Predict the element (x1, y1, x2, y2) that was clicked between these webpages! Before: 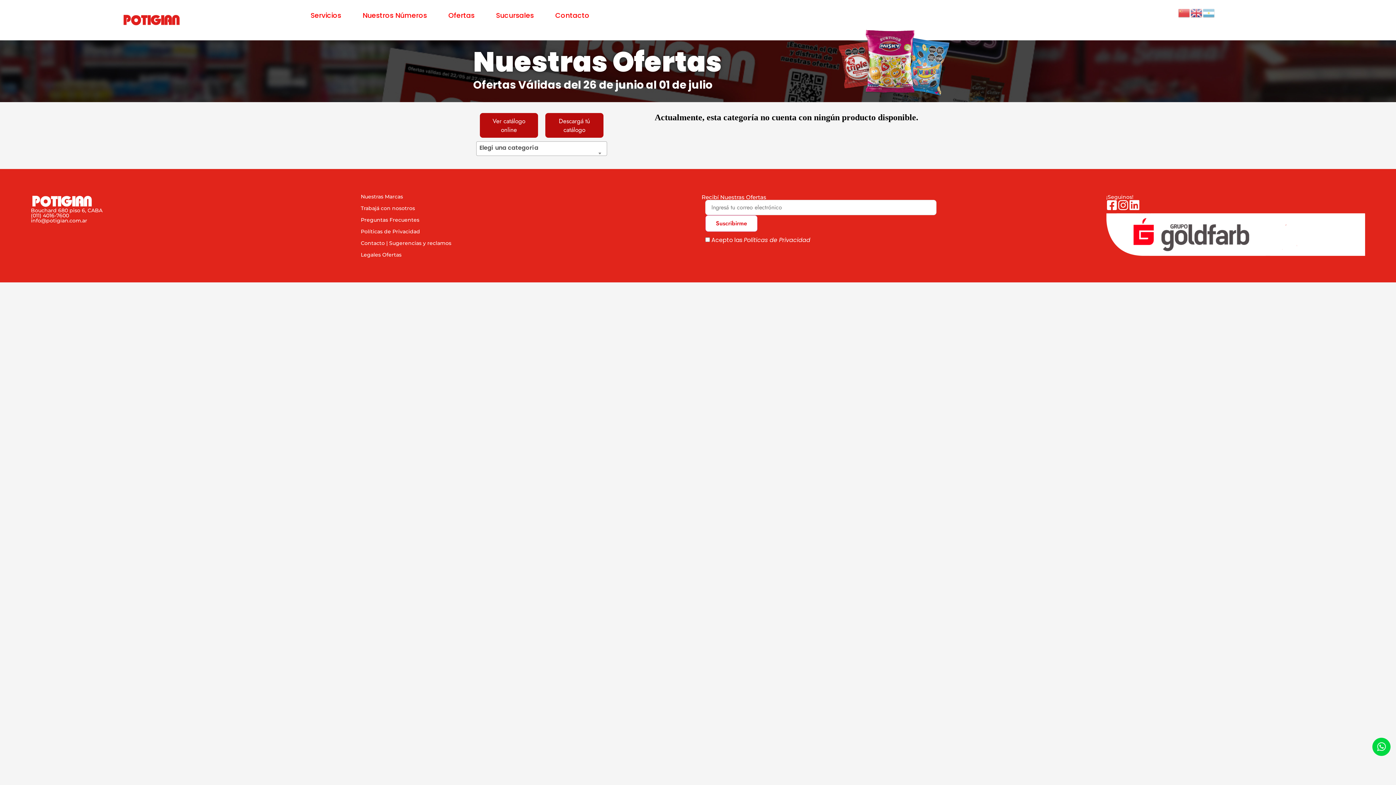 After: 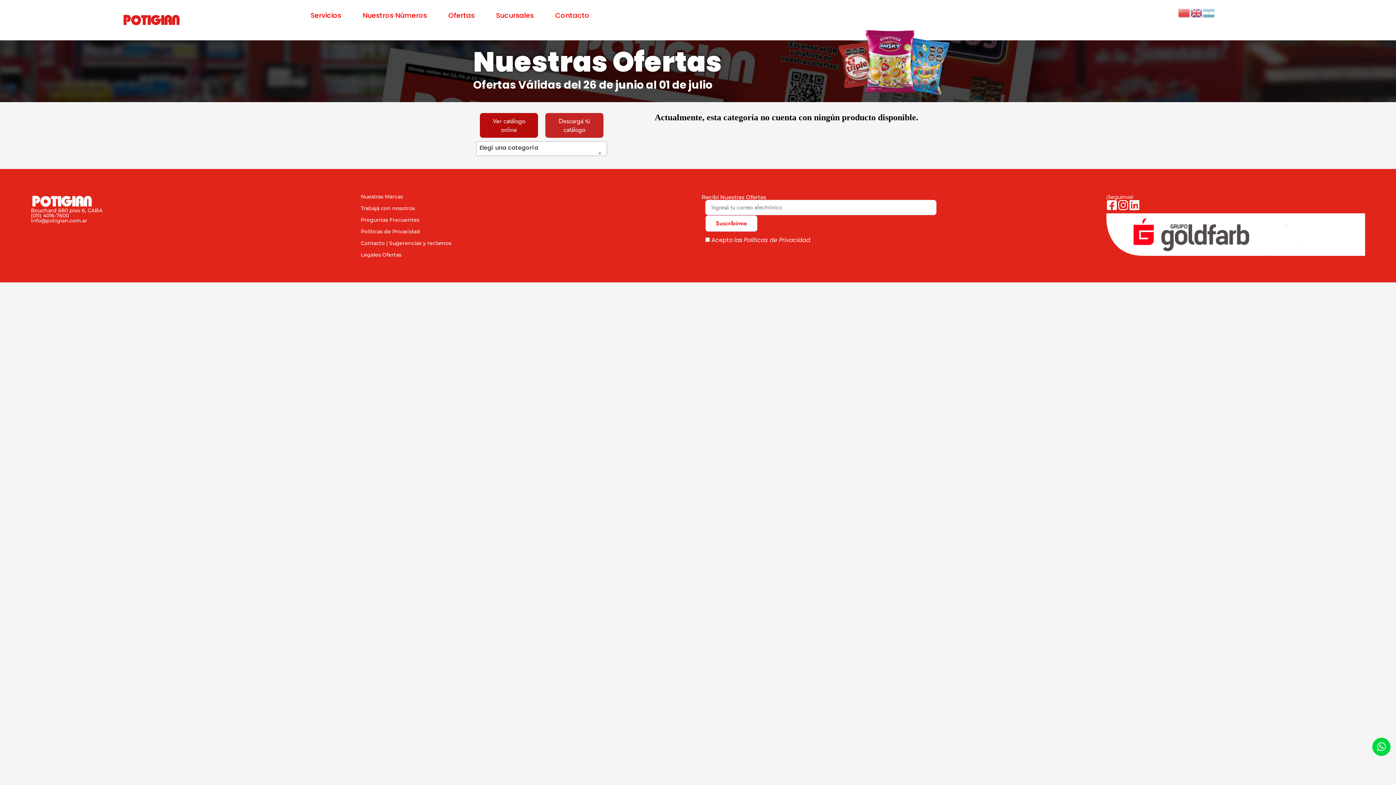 Action: label: Descargá tú catálogo bbox: (545, 113, 603, 137)